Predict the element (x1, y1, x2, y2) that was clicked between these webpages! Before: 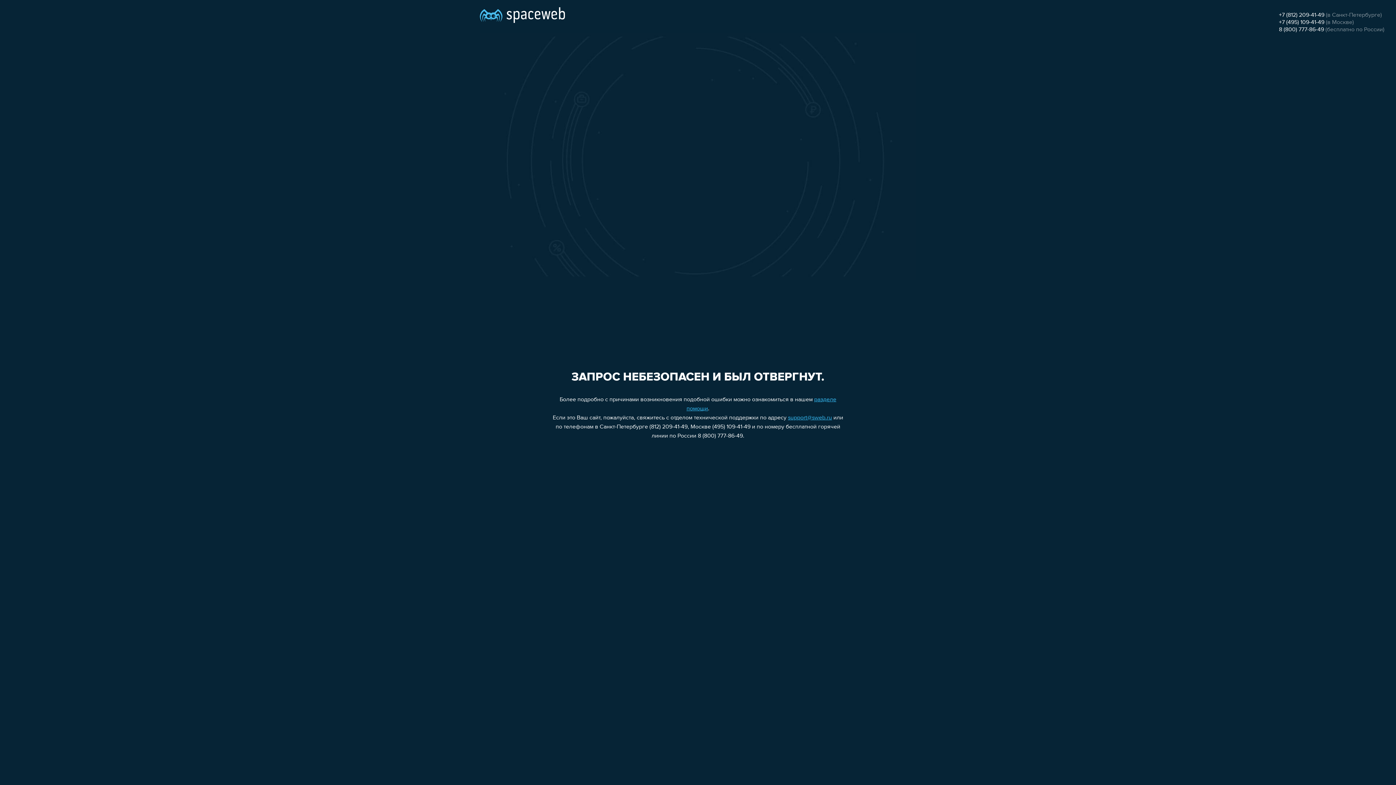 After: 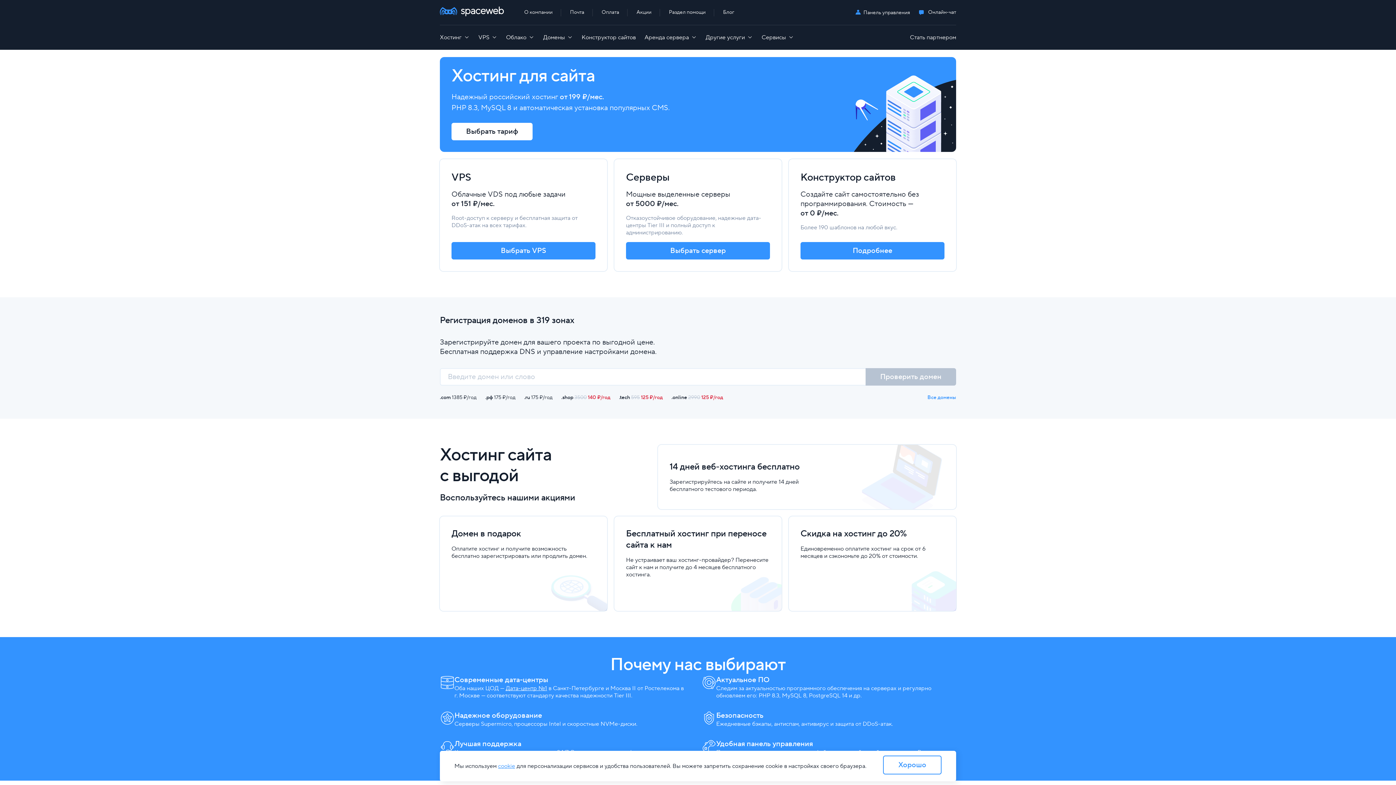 Action: bbox: (480, 0, 565, 25)